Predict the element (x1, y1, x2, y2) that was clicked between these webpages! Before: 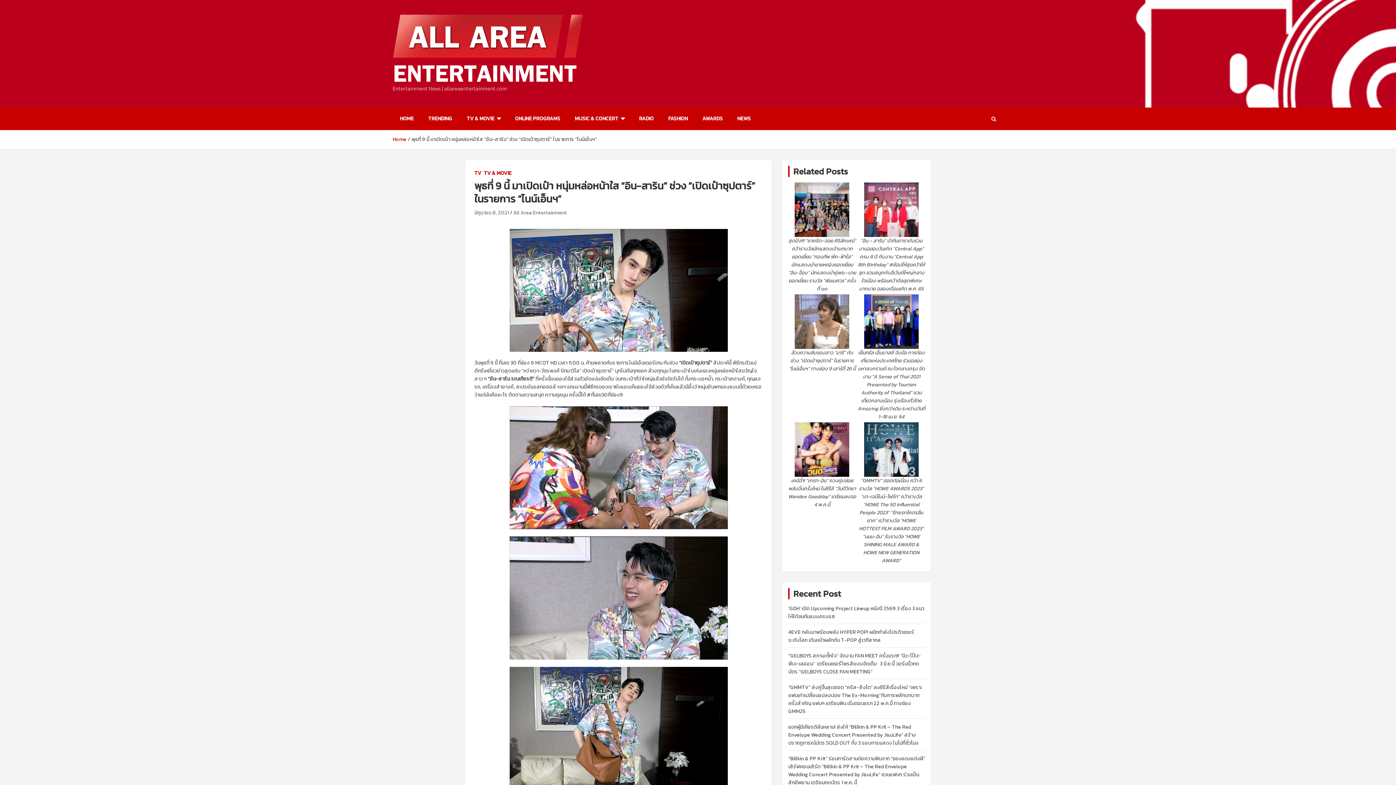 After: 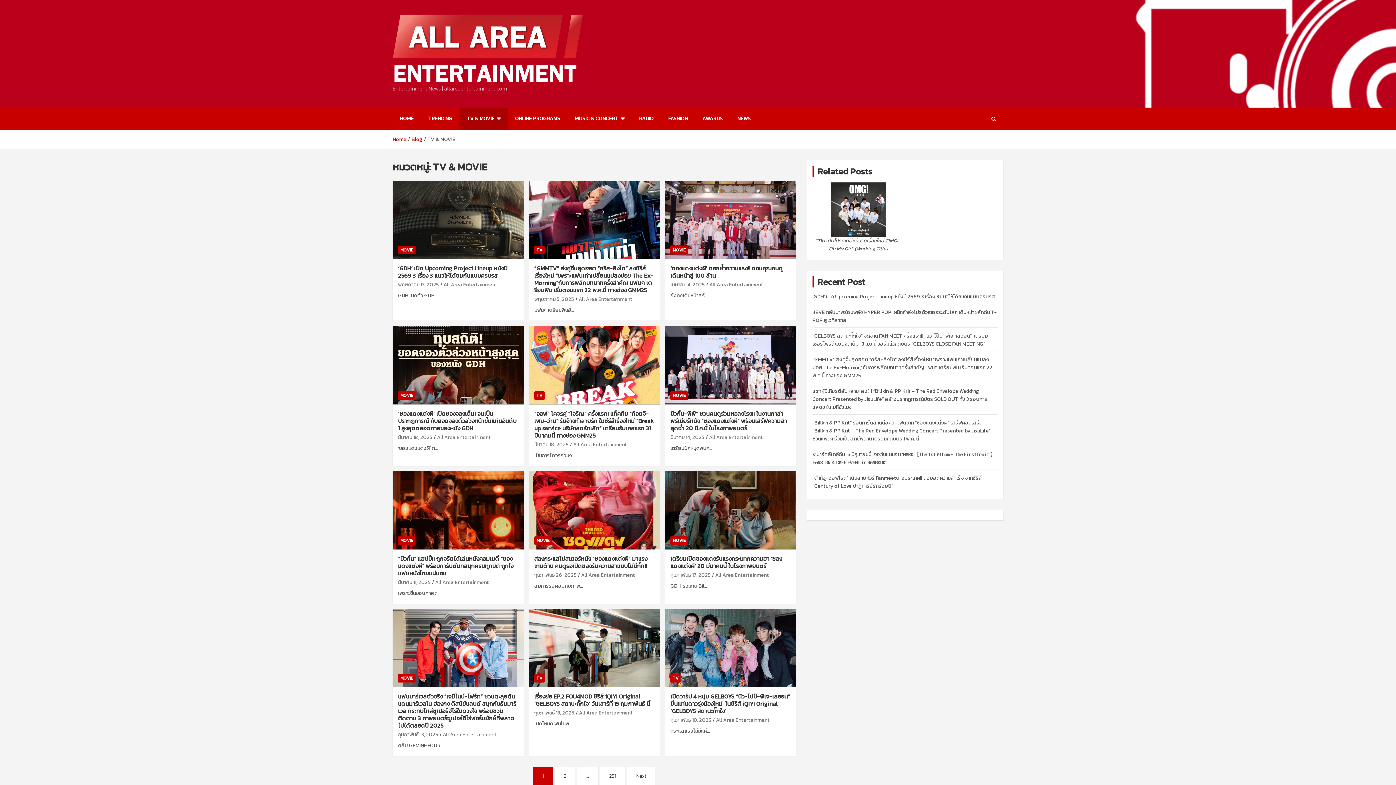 Action: bbox: (484, 169, 511, 177) label: TV & MOVIE